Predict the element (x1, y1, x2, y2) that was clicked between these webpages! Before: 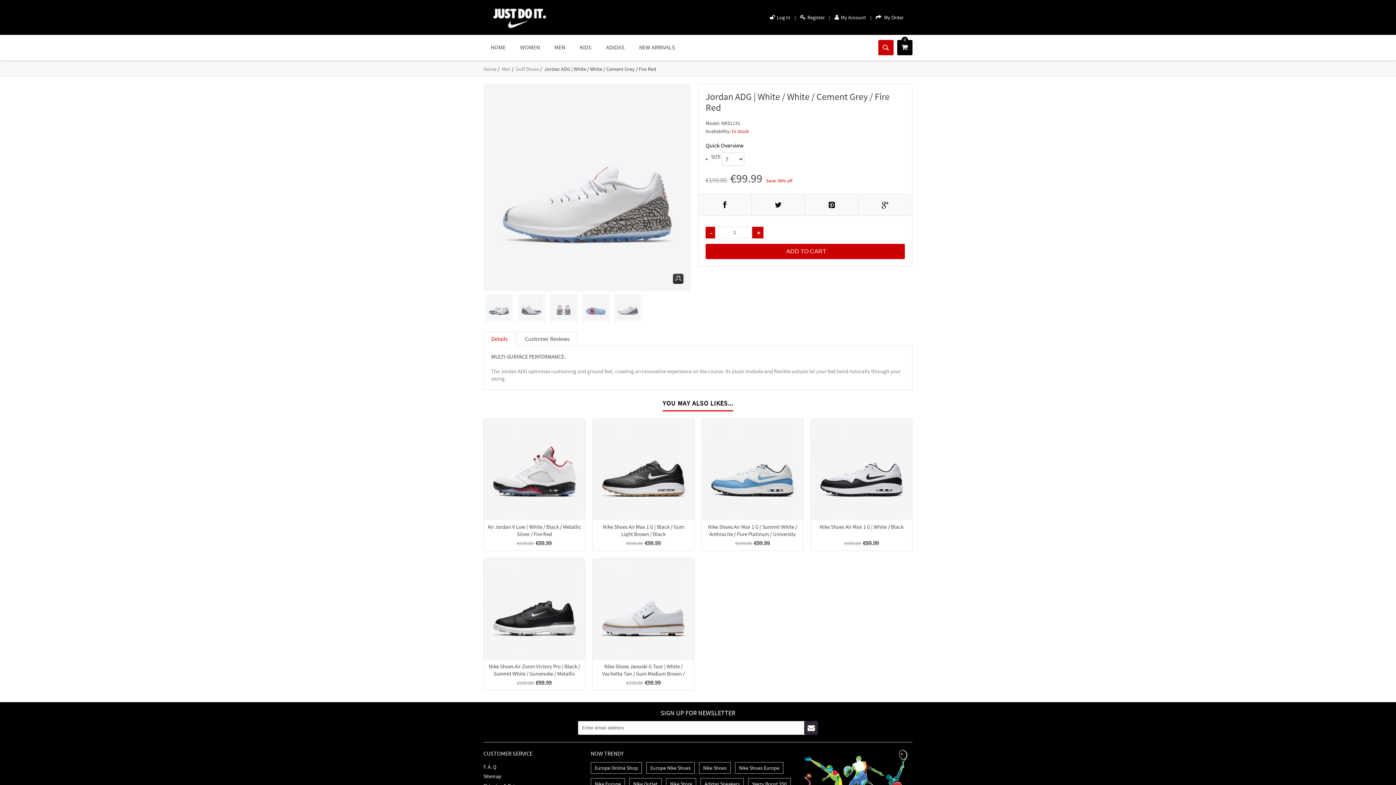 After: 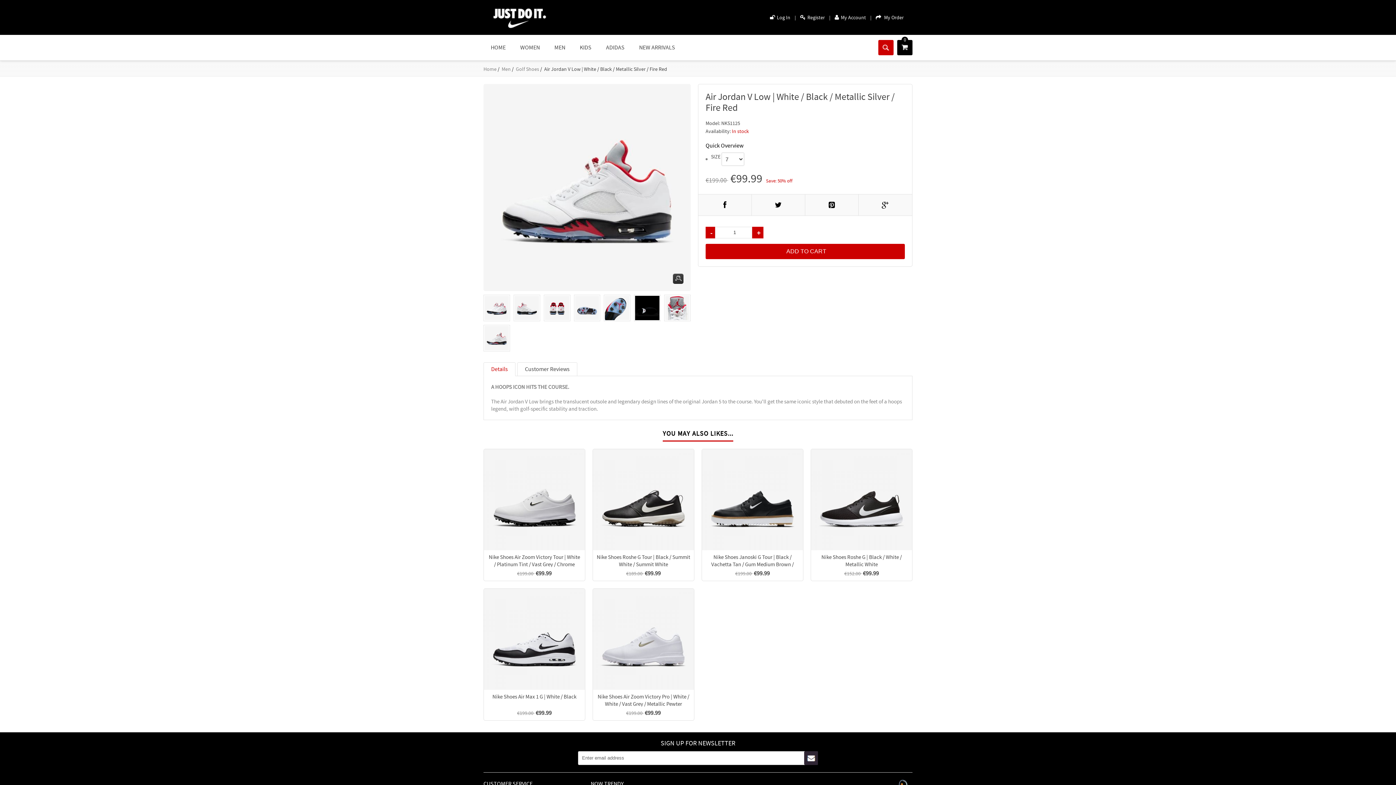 Action: label: Air Jordan V Low | White / Black / Metallic Silver / Fire Red bbox: (487, 523, 581, 537)